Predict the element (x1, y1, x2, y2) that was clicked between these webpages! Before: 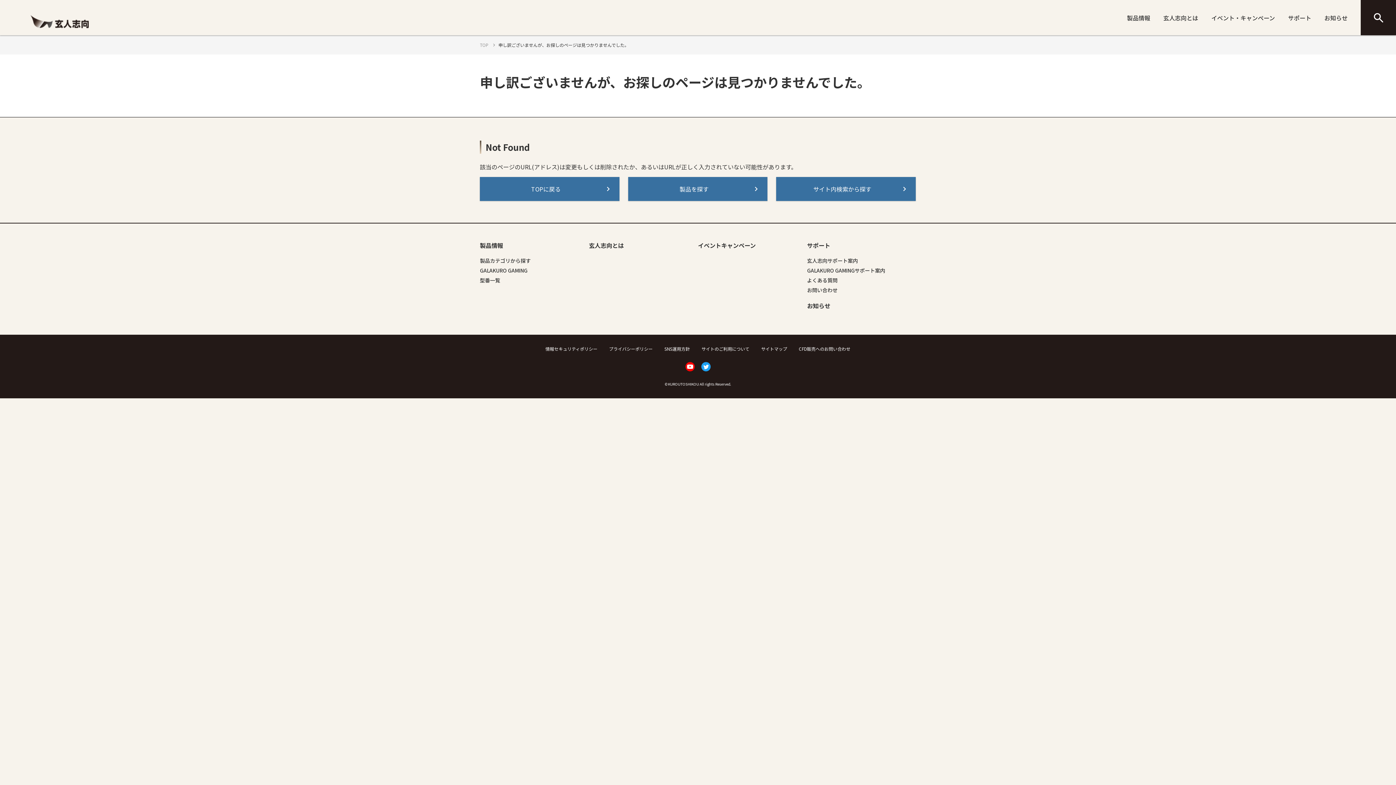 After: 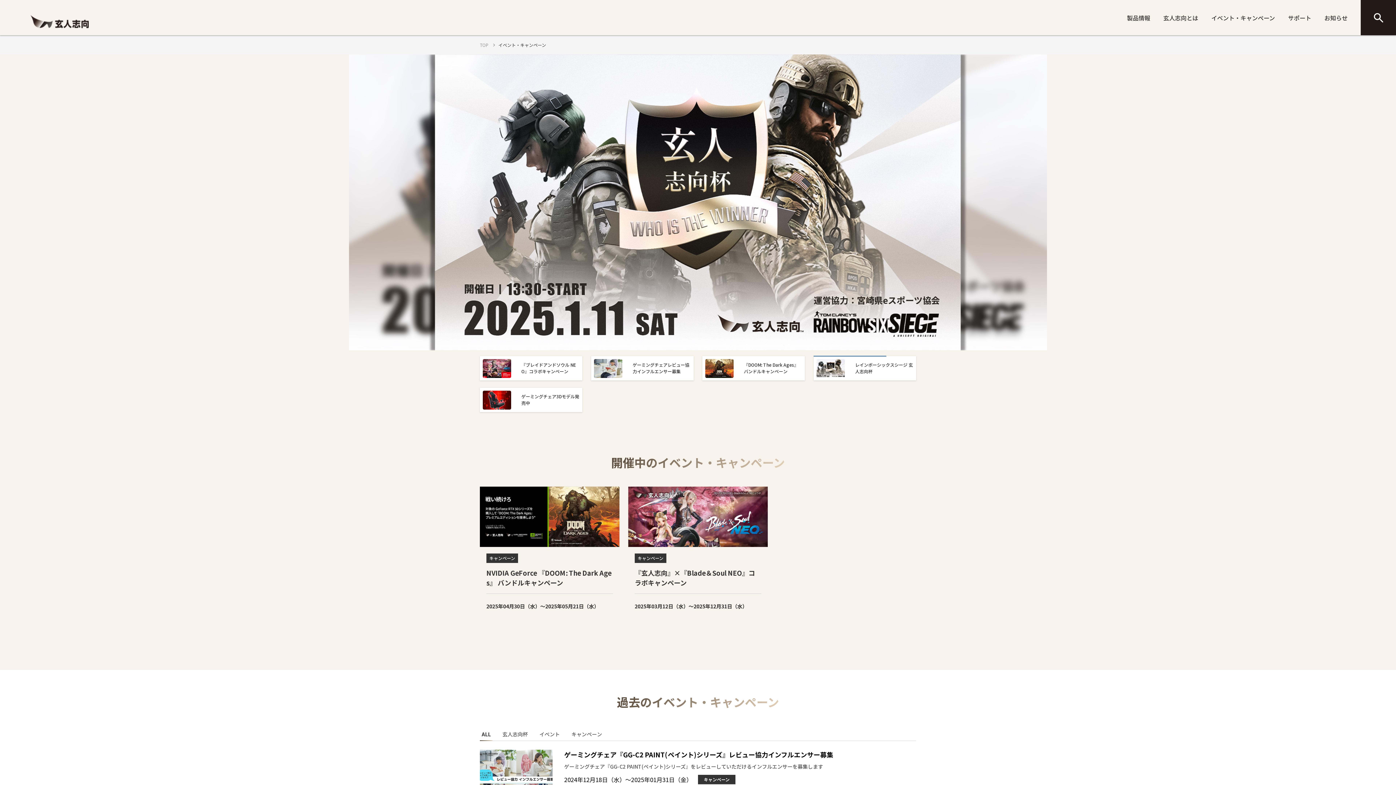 Action: label: イベント・キャンペーン bbox: (1211, 13, 1275, 22)